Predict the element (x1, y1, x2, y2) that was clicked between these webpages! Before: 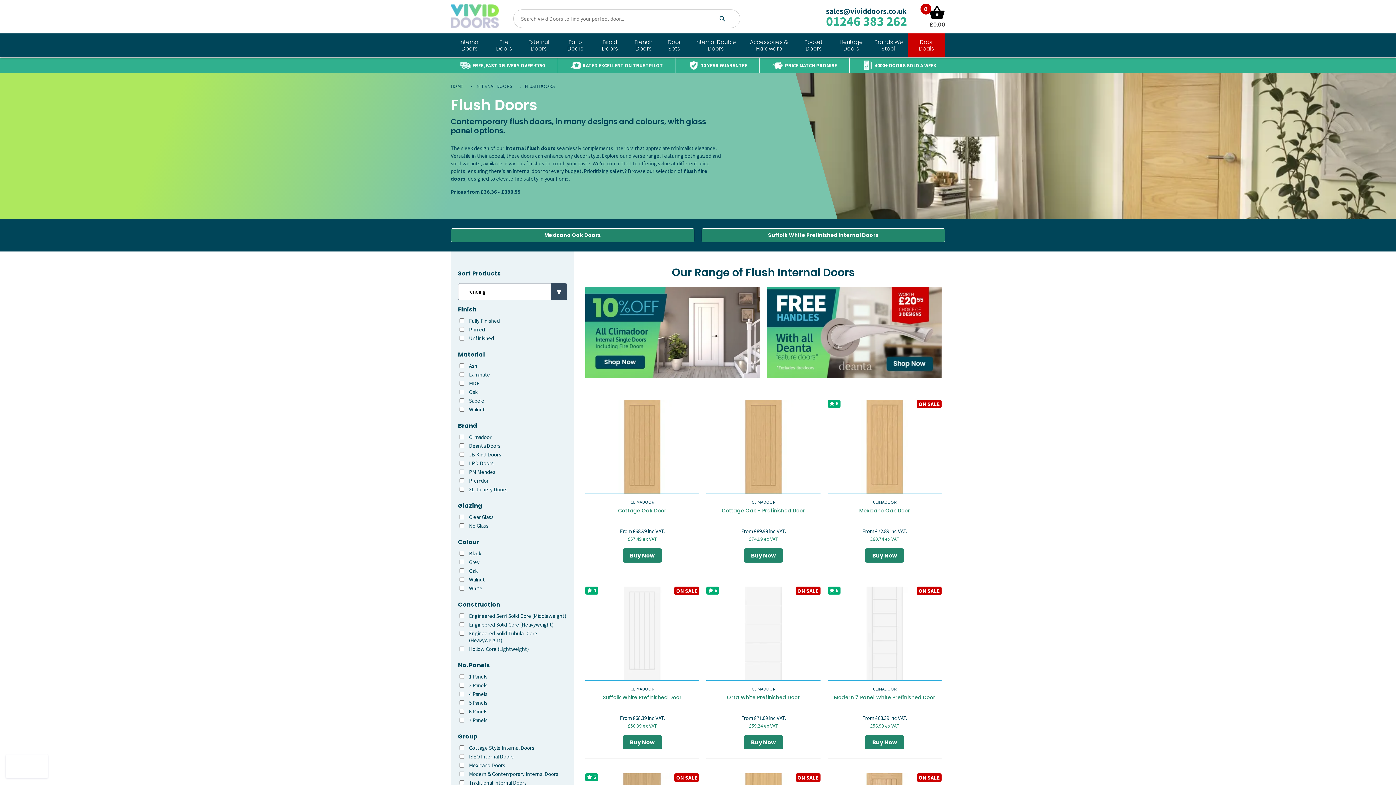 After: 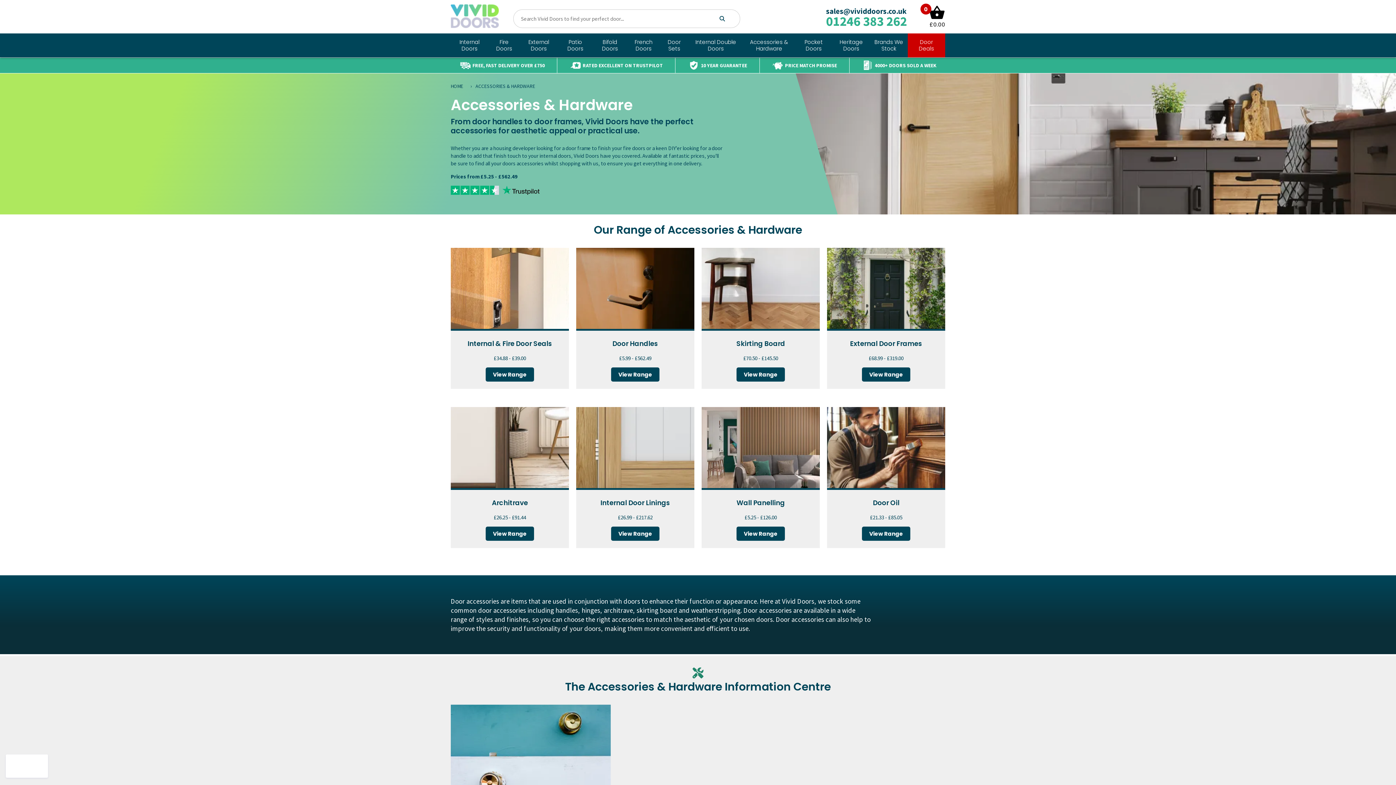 Action: label: Accessories & Hardware bbox: (743, 33, 795, 57)